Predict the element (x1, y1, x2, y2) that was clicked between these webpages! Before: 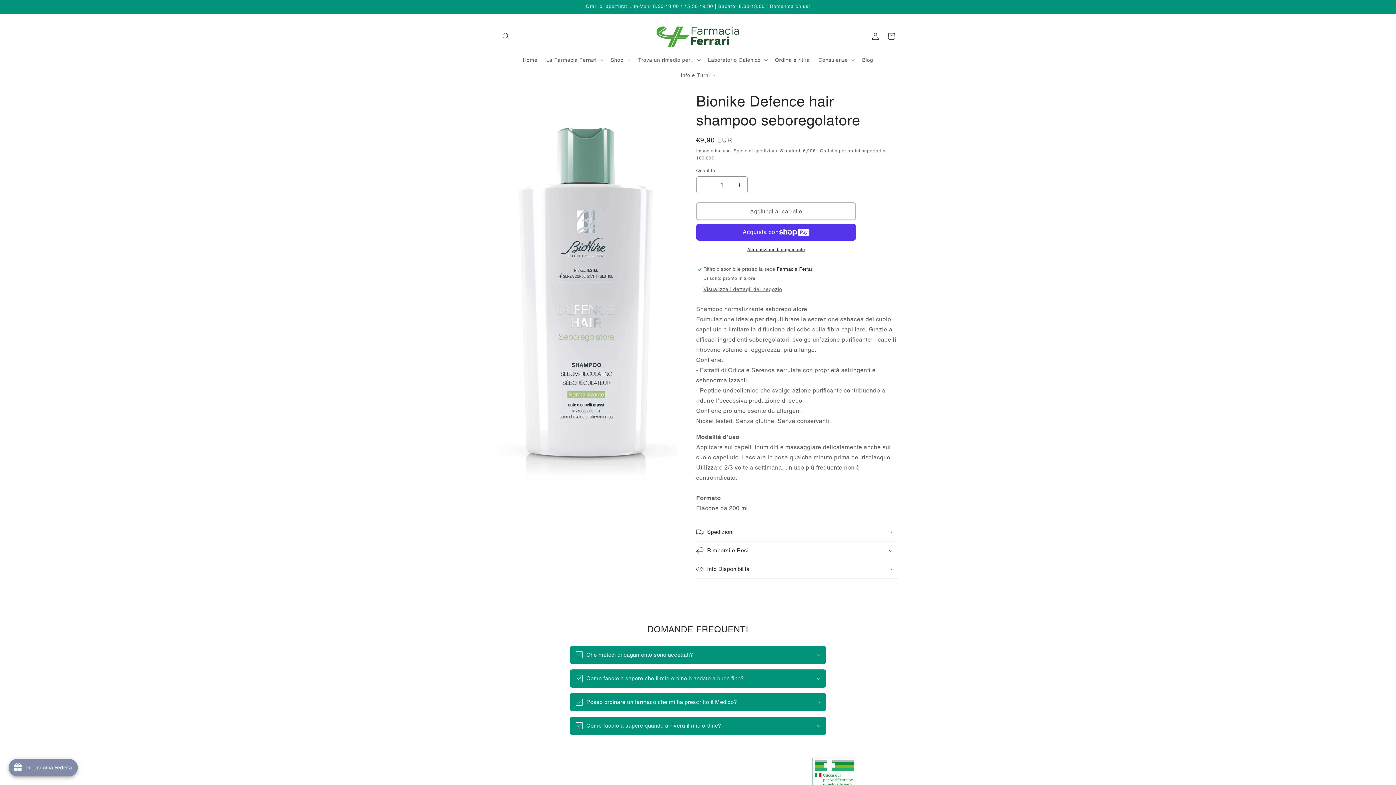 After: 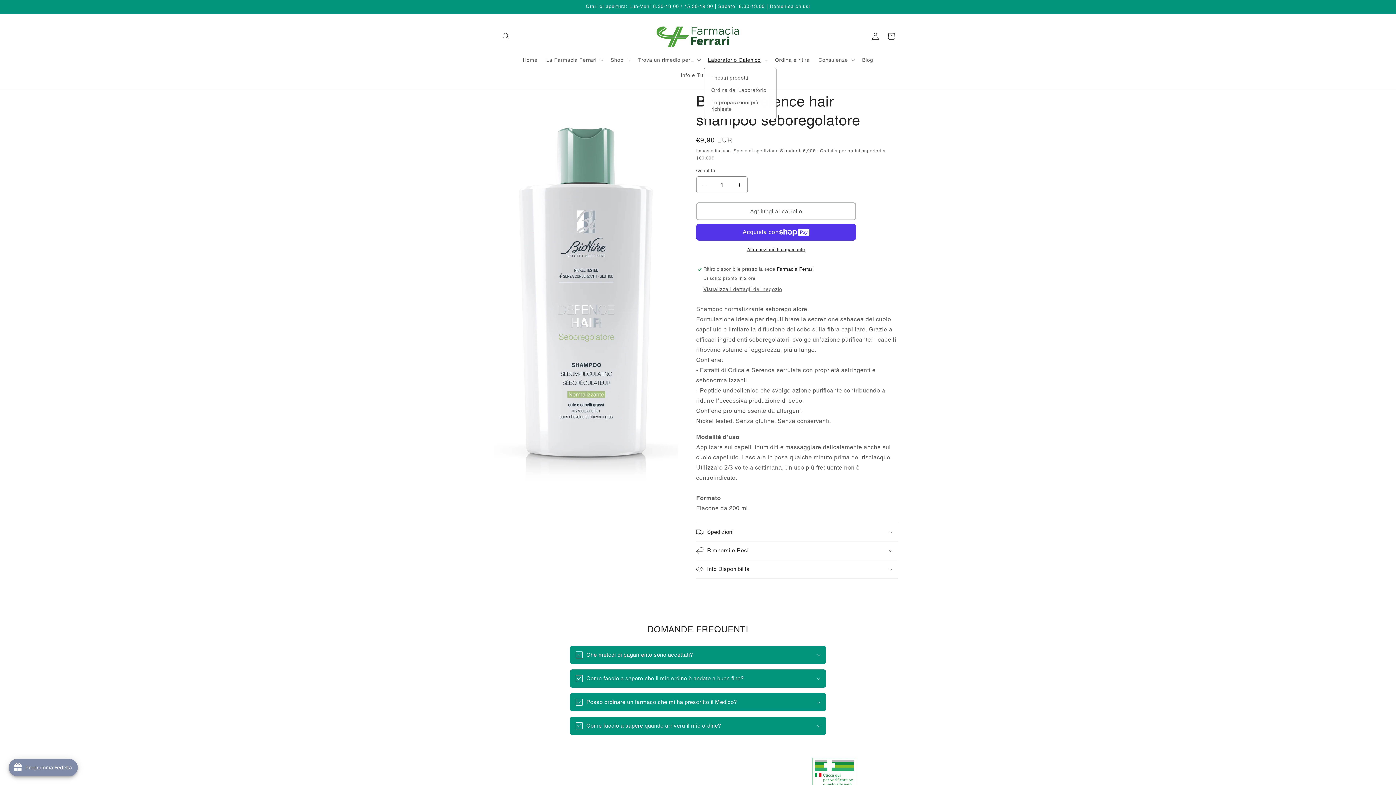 Action: bbox: (703, 52, 770, 67) label: Laboratorio Galenico